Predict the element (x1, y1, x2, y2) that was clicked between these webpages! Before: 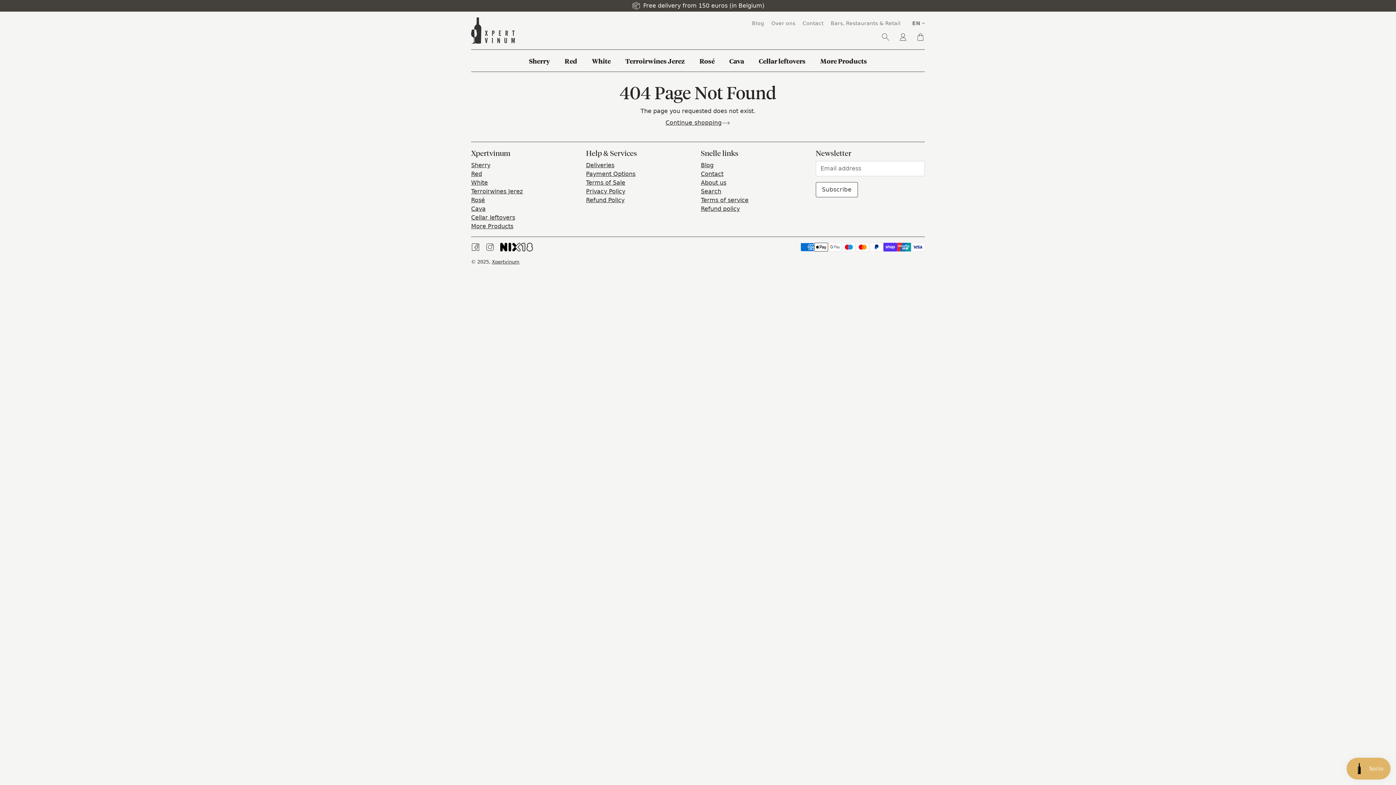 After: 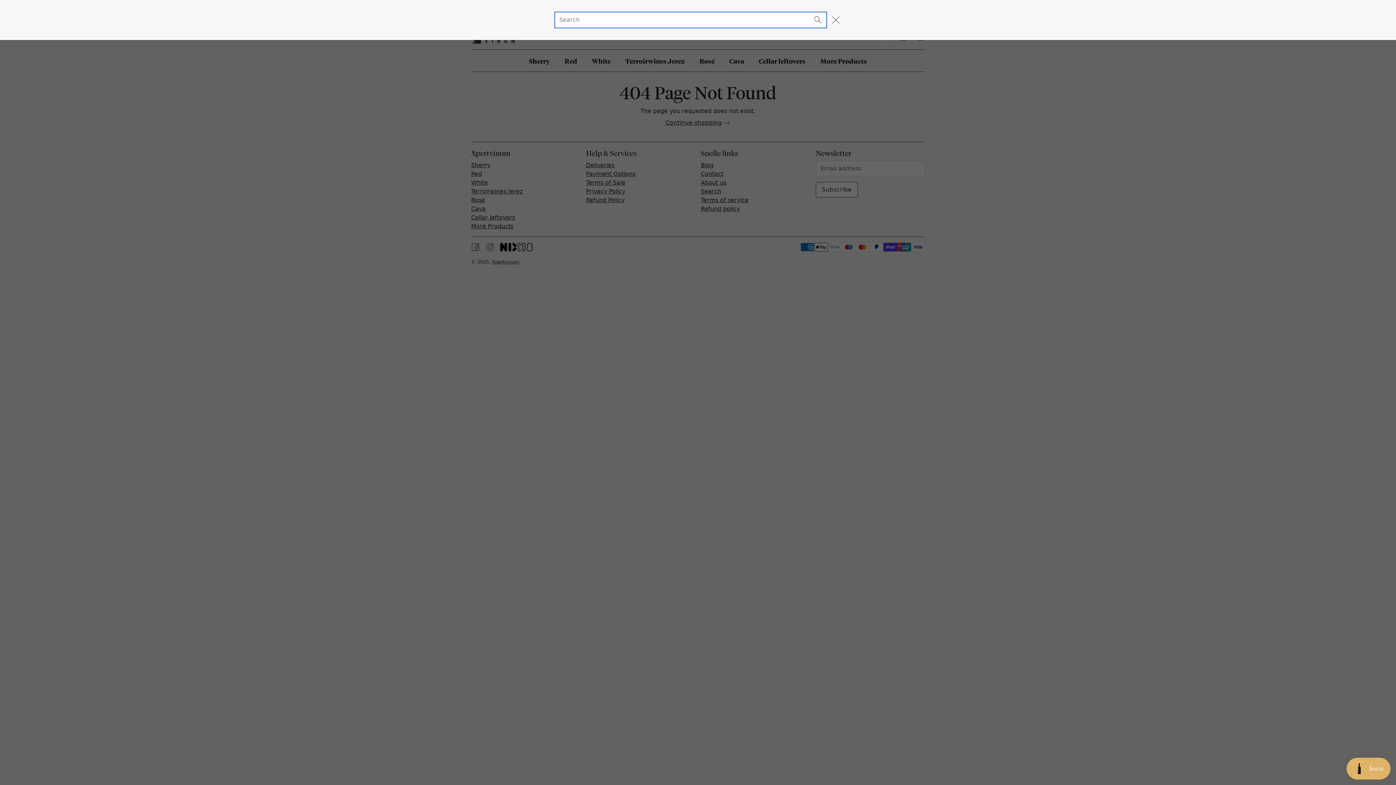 Action: bbox: (881, 32, 890, 41) label: Search